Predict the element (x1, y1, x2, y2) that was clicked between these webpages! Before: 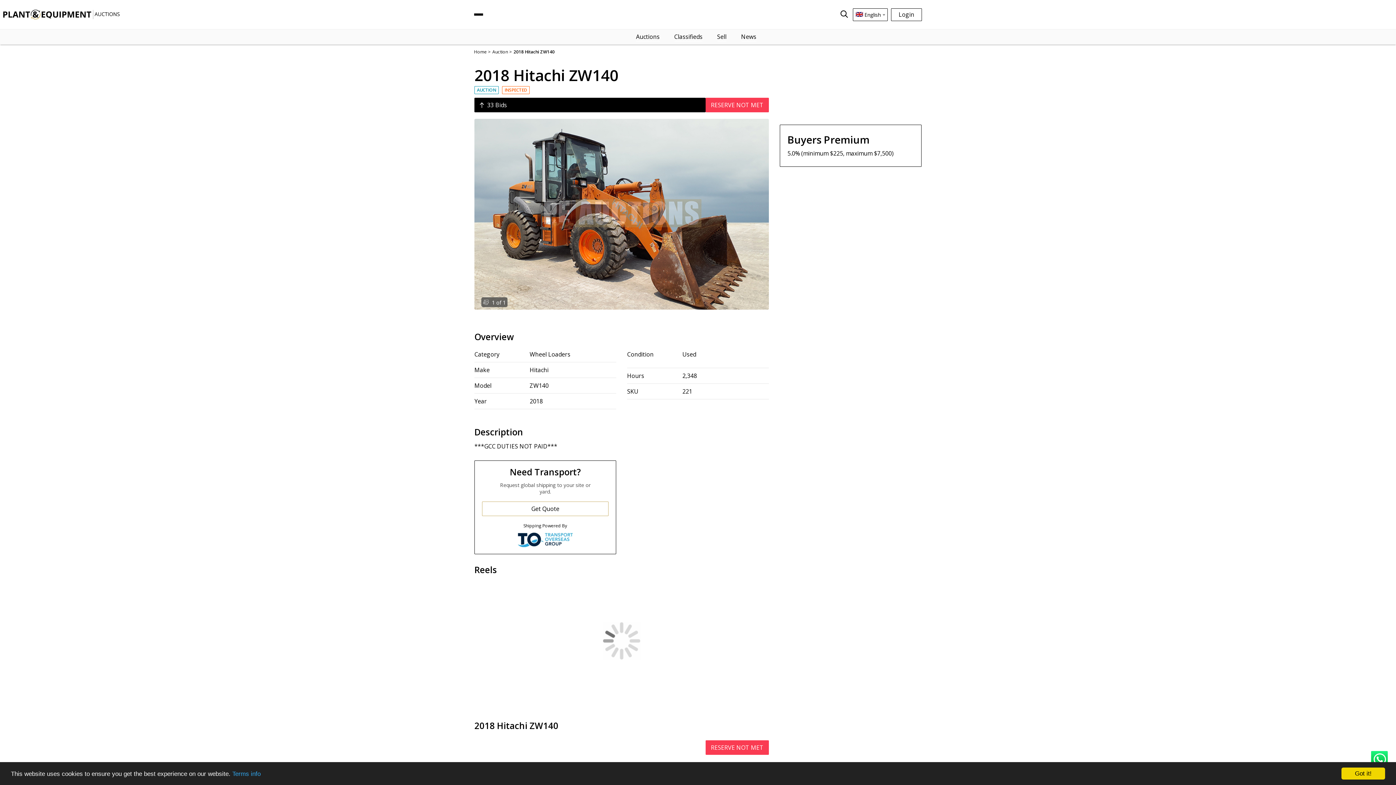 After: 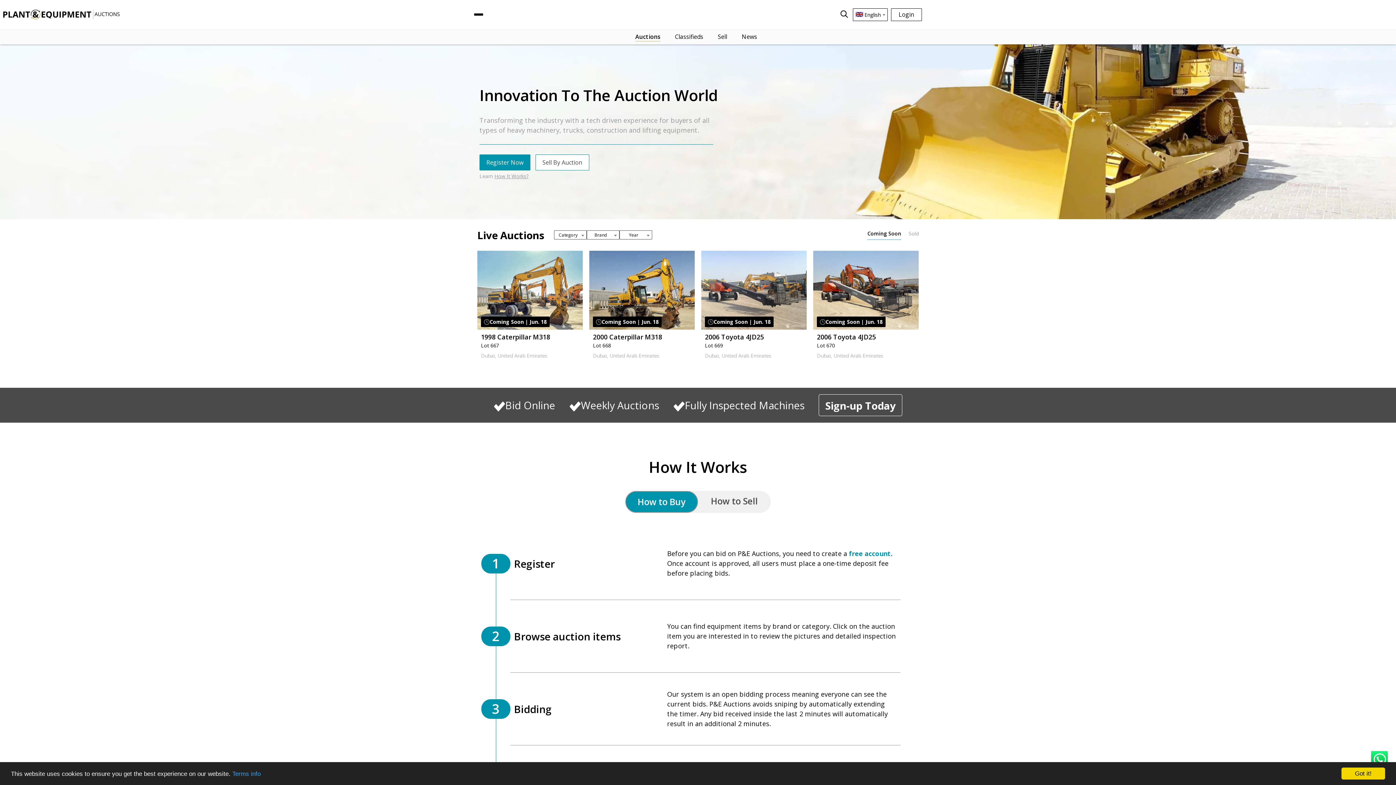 Action: bbox: (0, 8, 122, 20)